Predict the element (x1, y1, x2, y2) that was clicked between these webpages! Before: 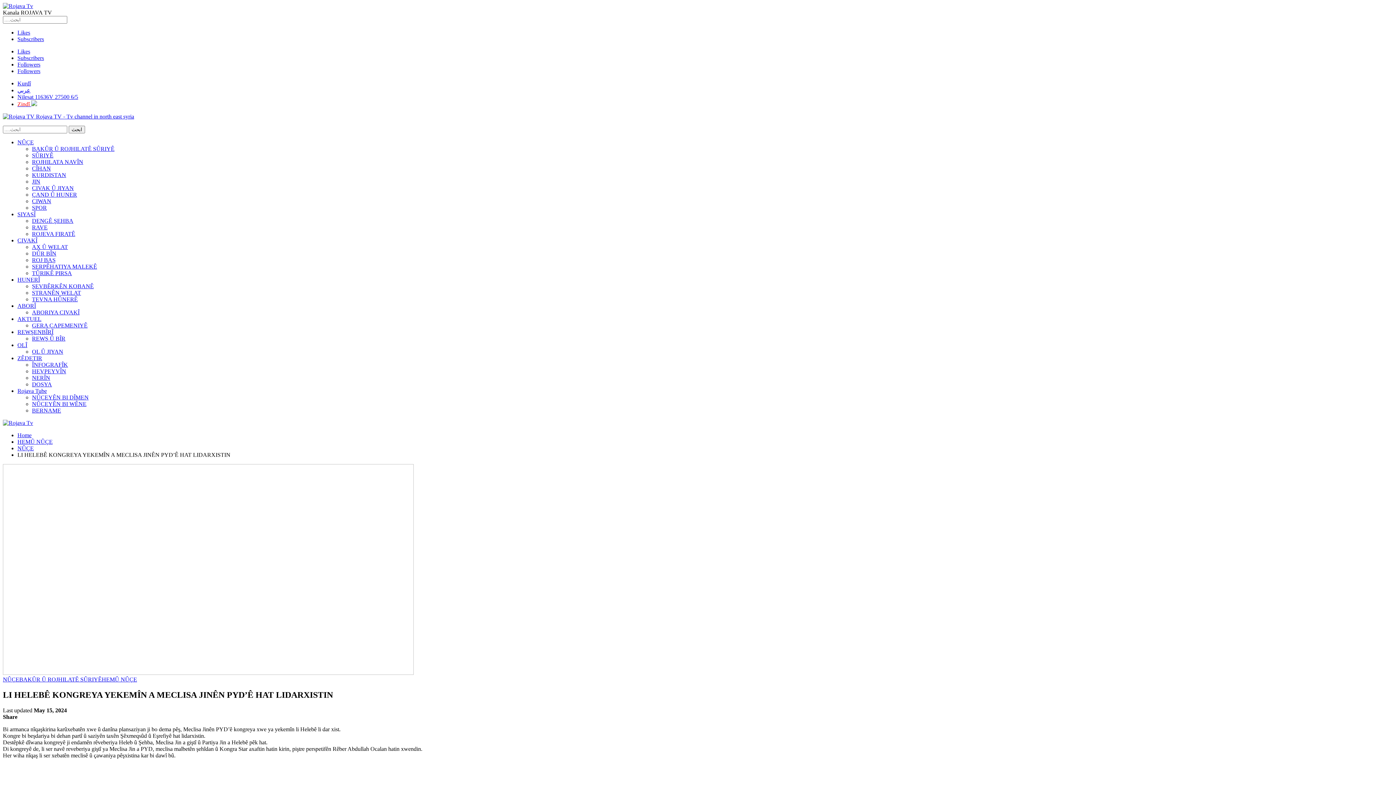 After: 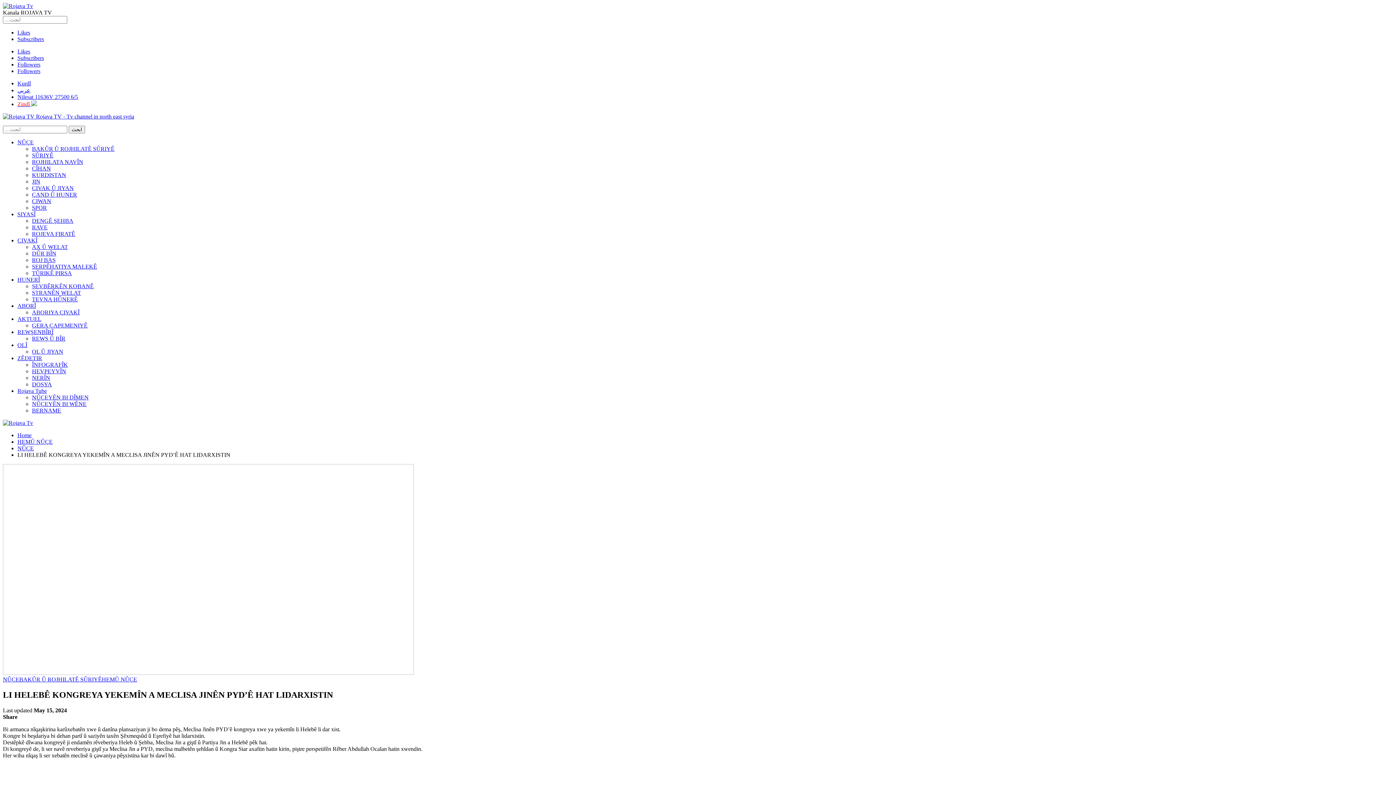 Action: bbox: (32, 283, 93, 289) label: ŞEVBÊRKÊN KOBANÊ